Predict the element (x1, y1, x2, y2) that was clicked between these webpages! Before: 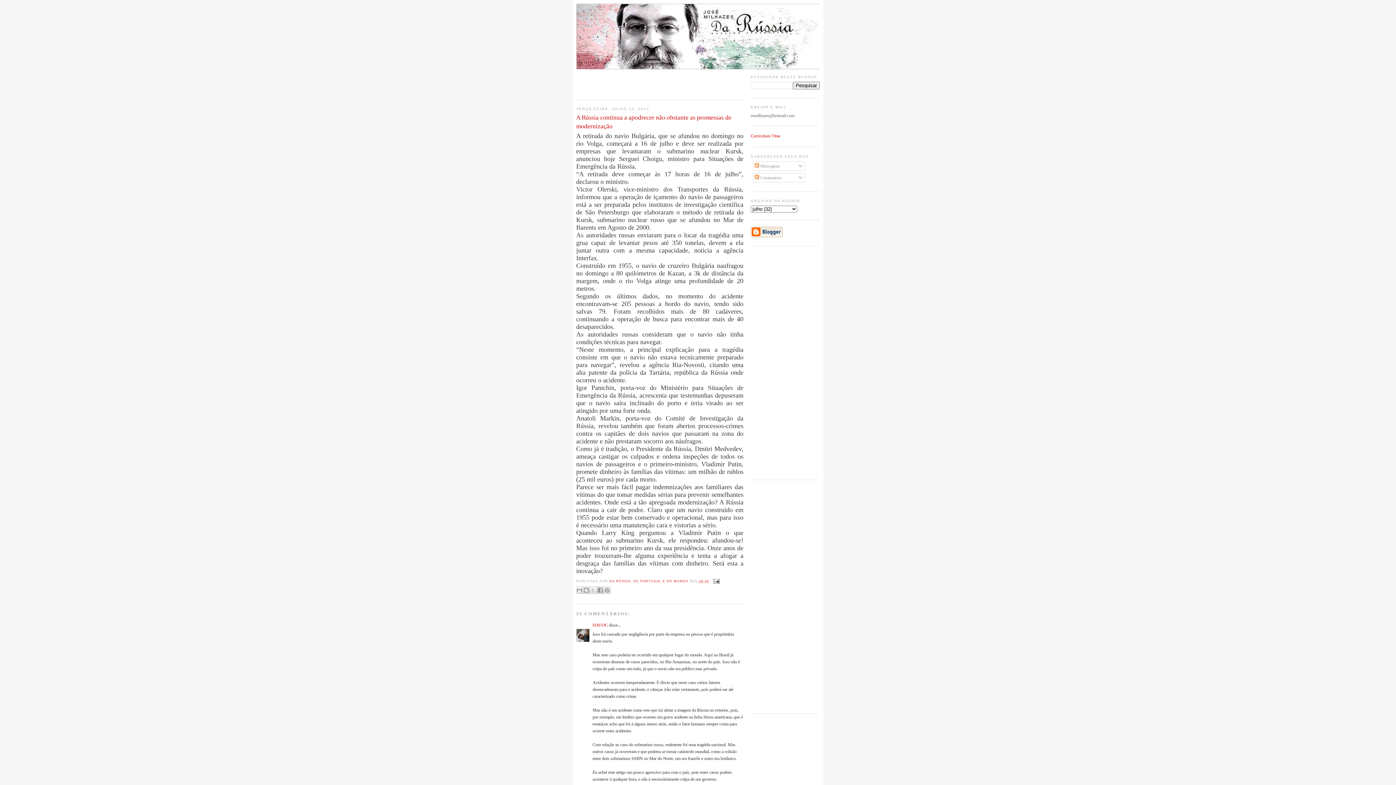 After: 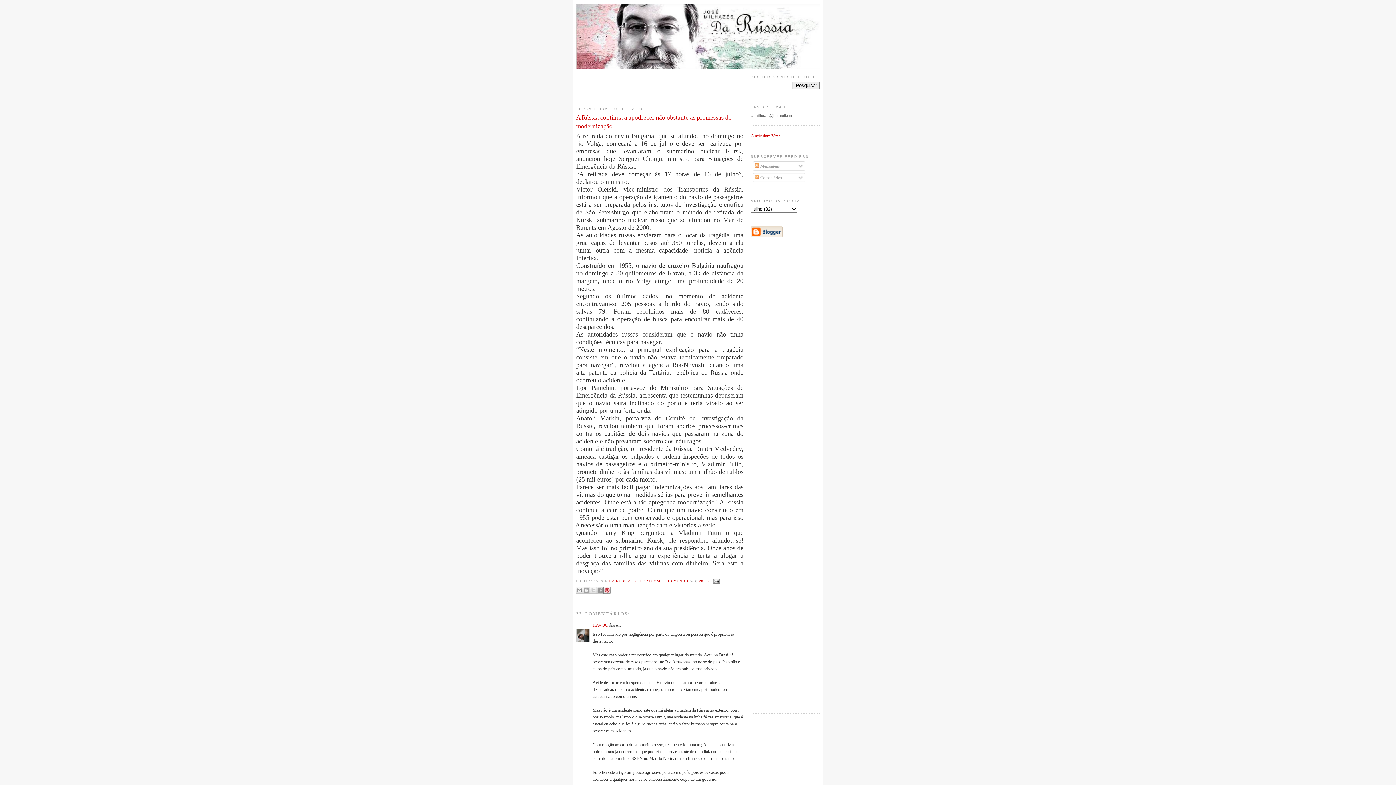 Action: label: PARTILHAR NO PINTEREST bbox: (603, 586, 610, 594)